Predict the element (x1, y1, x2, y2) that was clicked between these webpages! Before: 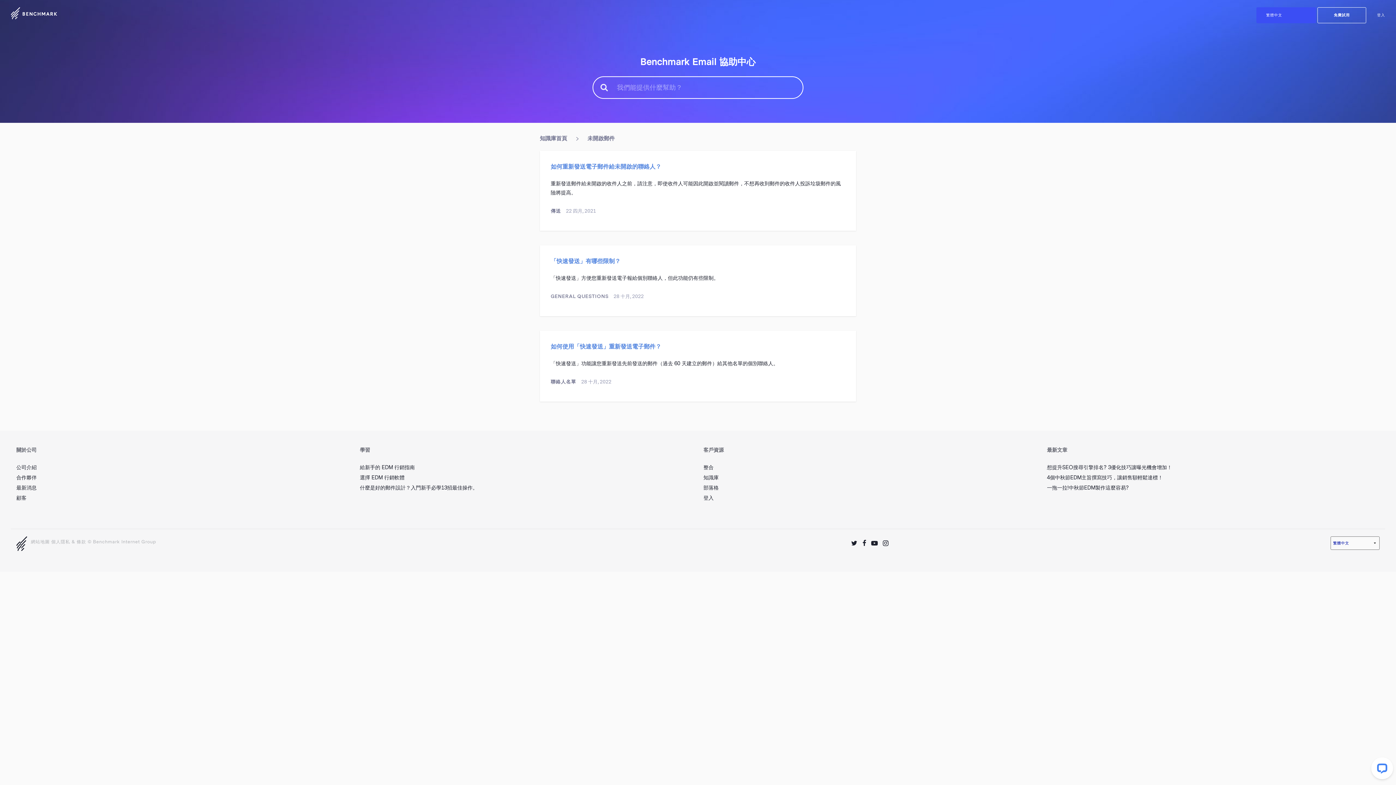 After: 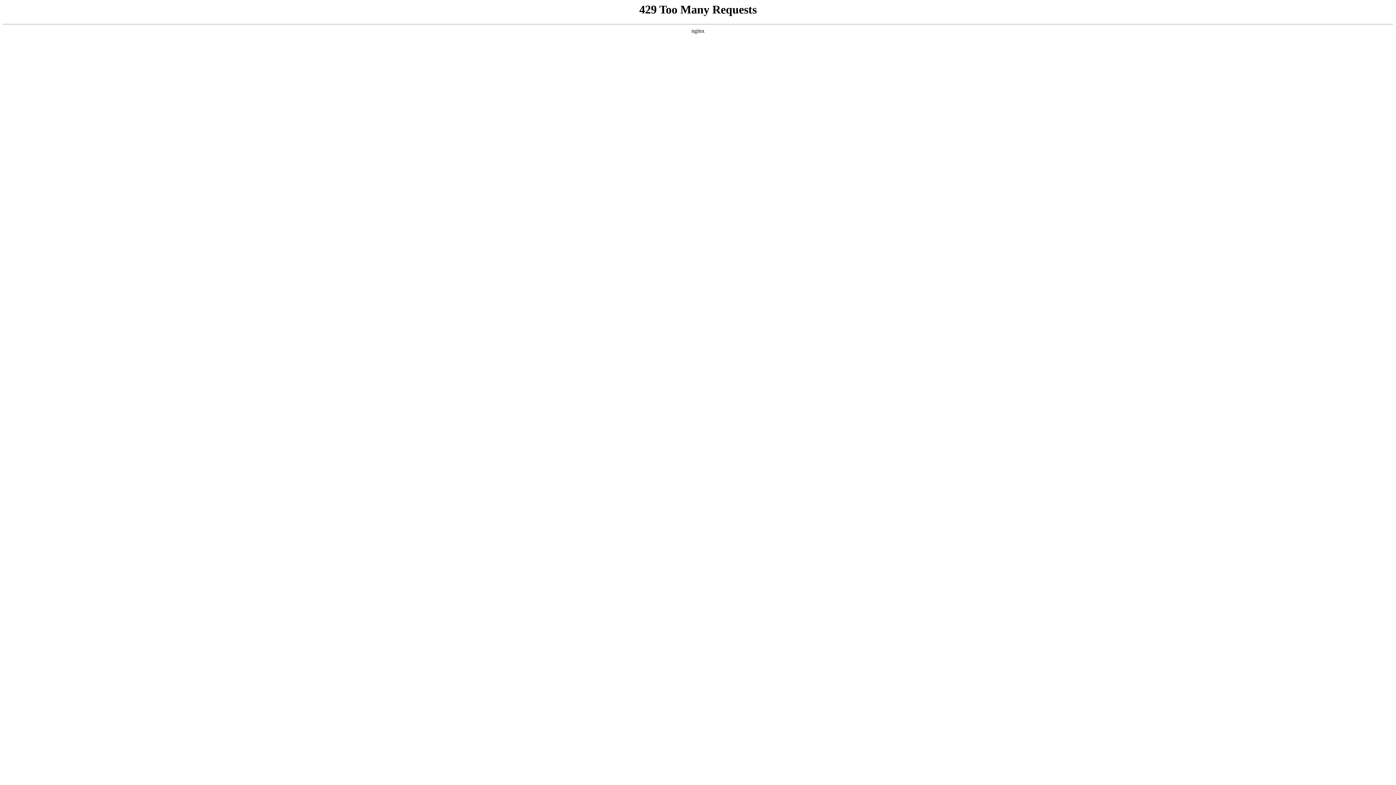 Action: bbox: (16, 474, 36, 481) label: 合作夥伴